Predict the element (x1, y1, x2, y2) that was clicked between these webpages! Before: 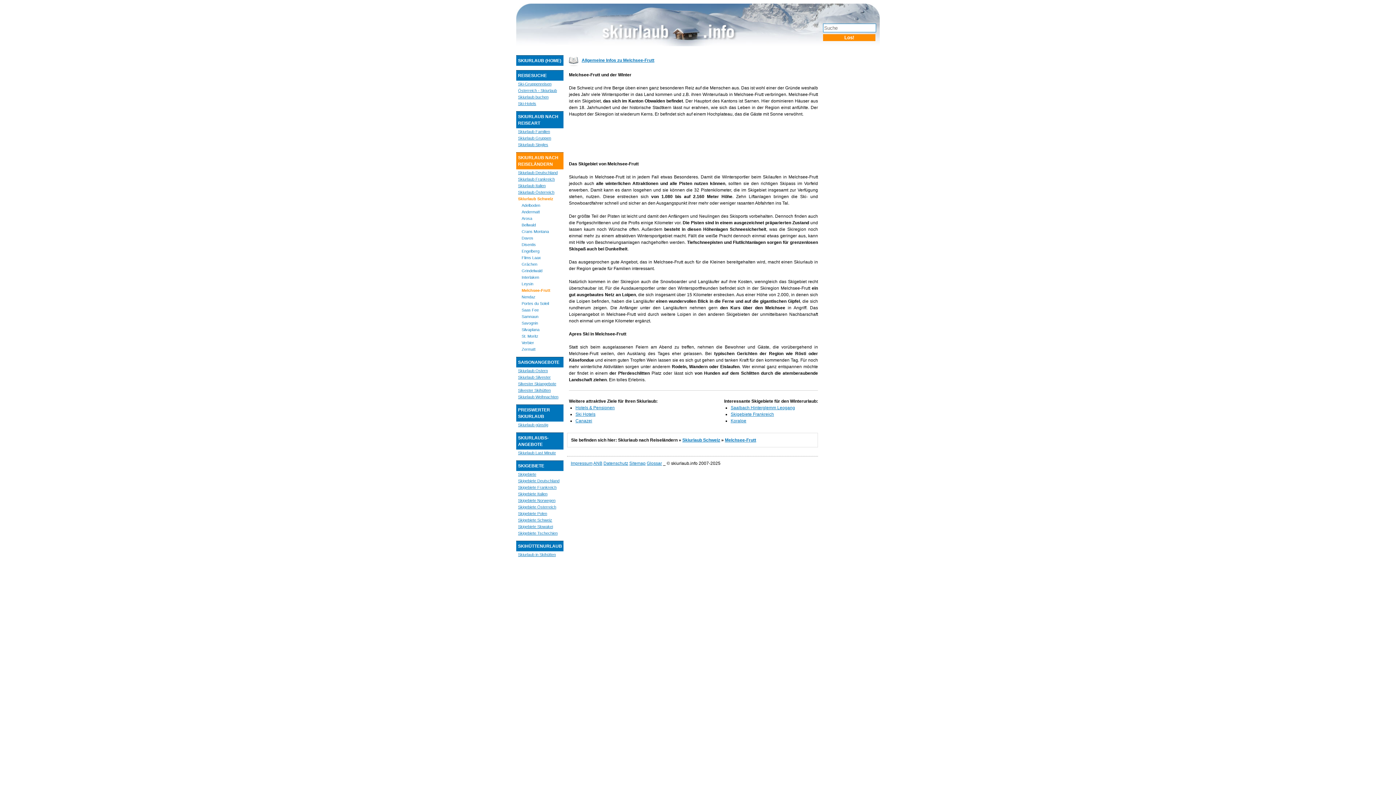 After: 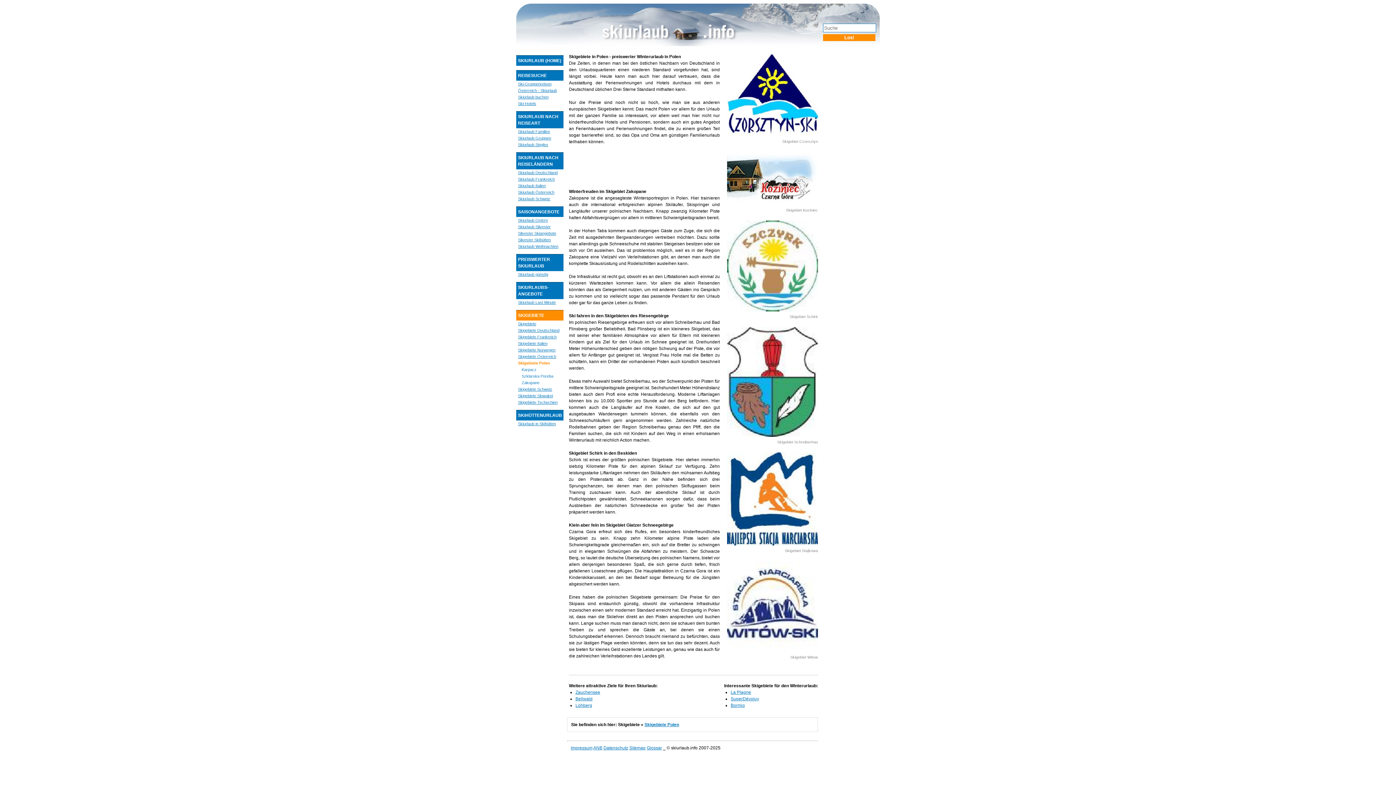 Action: bbox: (518, 511, 547, 516) label: Skigebiete Polen